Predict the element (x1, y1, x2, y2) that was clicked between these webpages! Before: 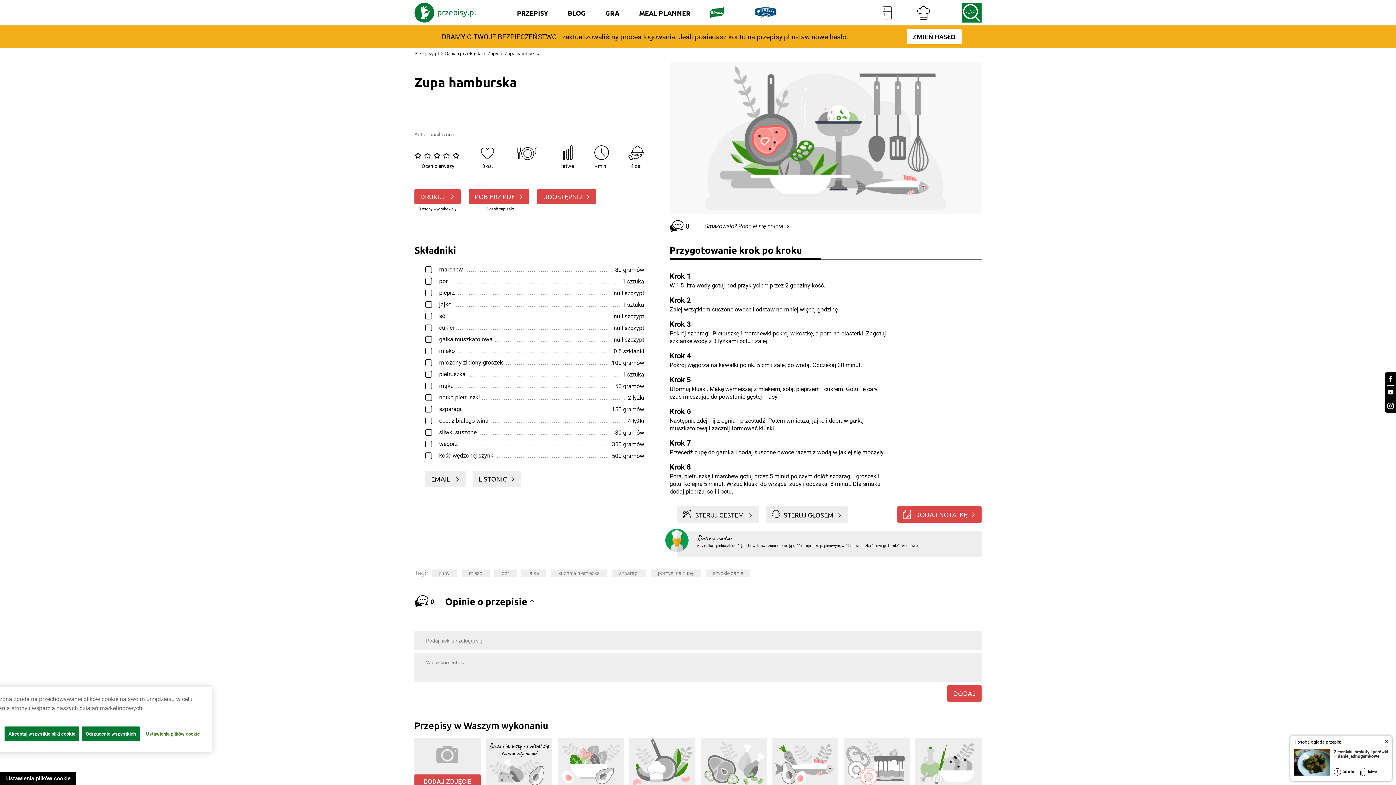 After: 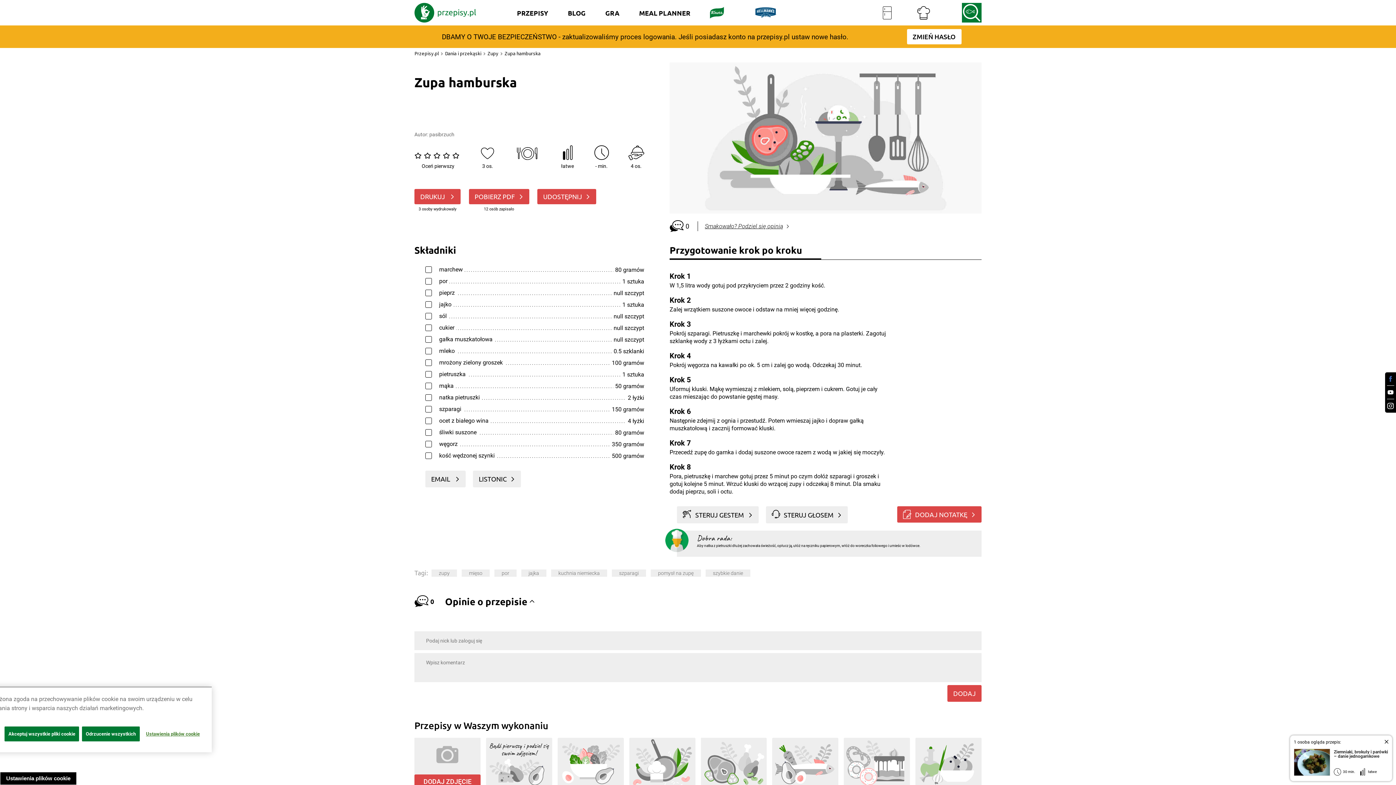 Action: label: facebook bbox: (1387, 372, 1394, 386)